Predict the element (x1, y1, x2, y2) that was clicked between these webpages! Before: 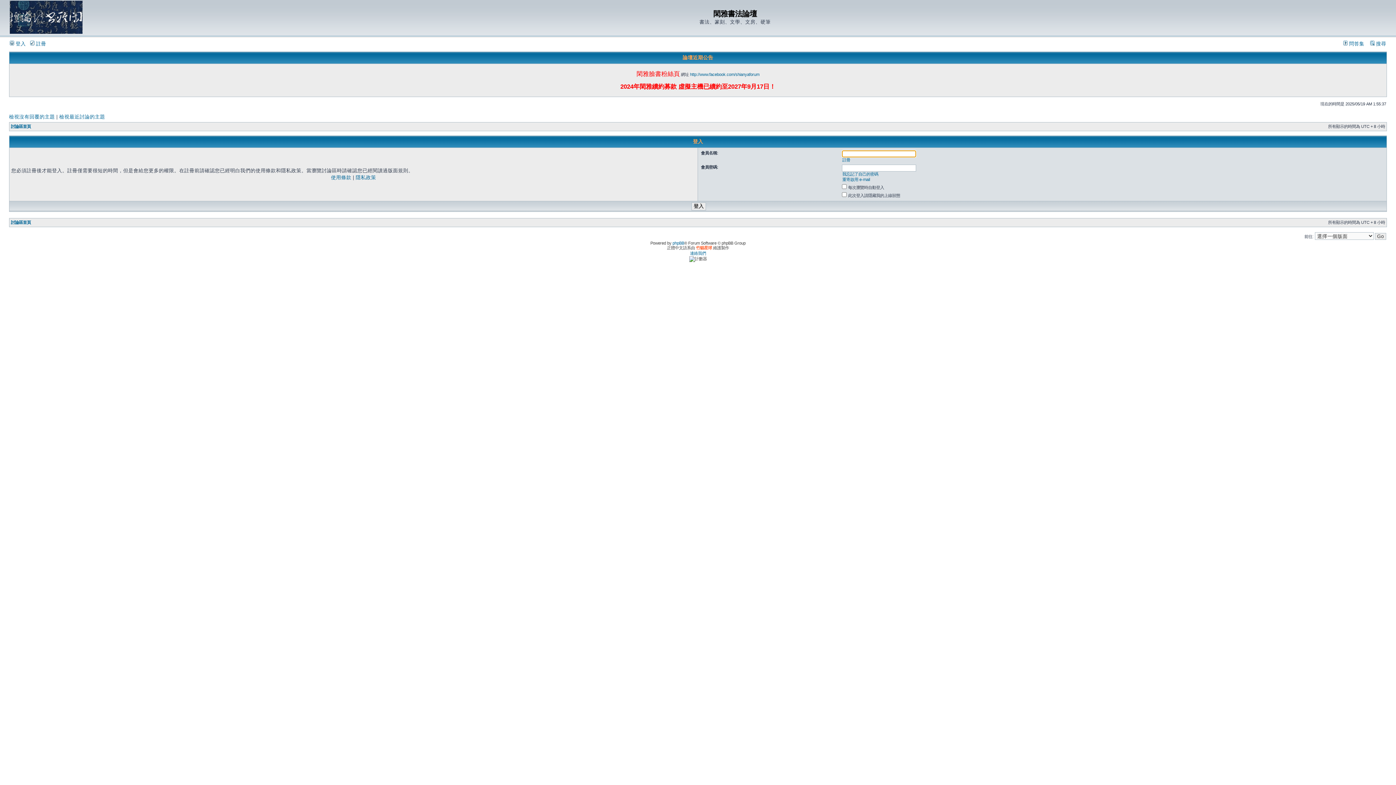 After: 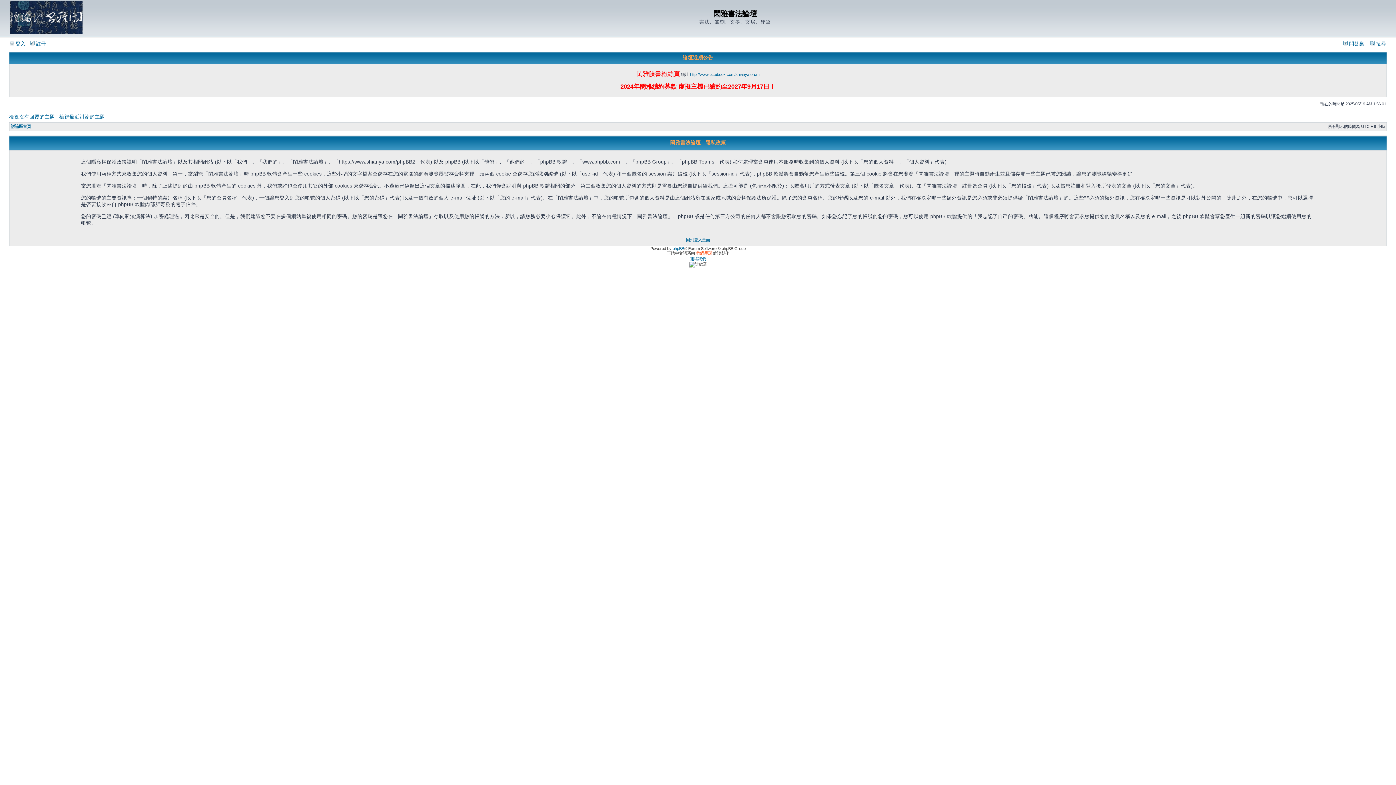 Action: label: 隱私政策 bbox: (355, 174, 376, 180)